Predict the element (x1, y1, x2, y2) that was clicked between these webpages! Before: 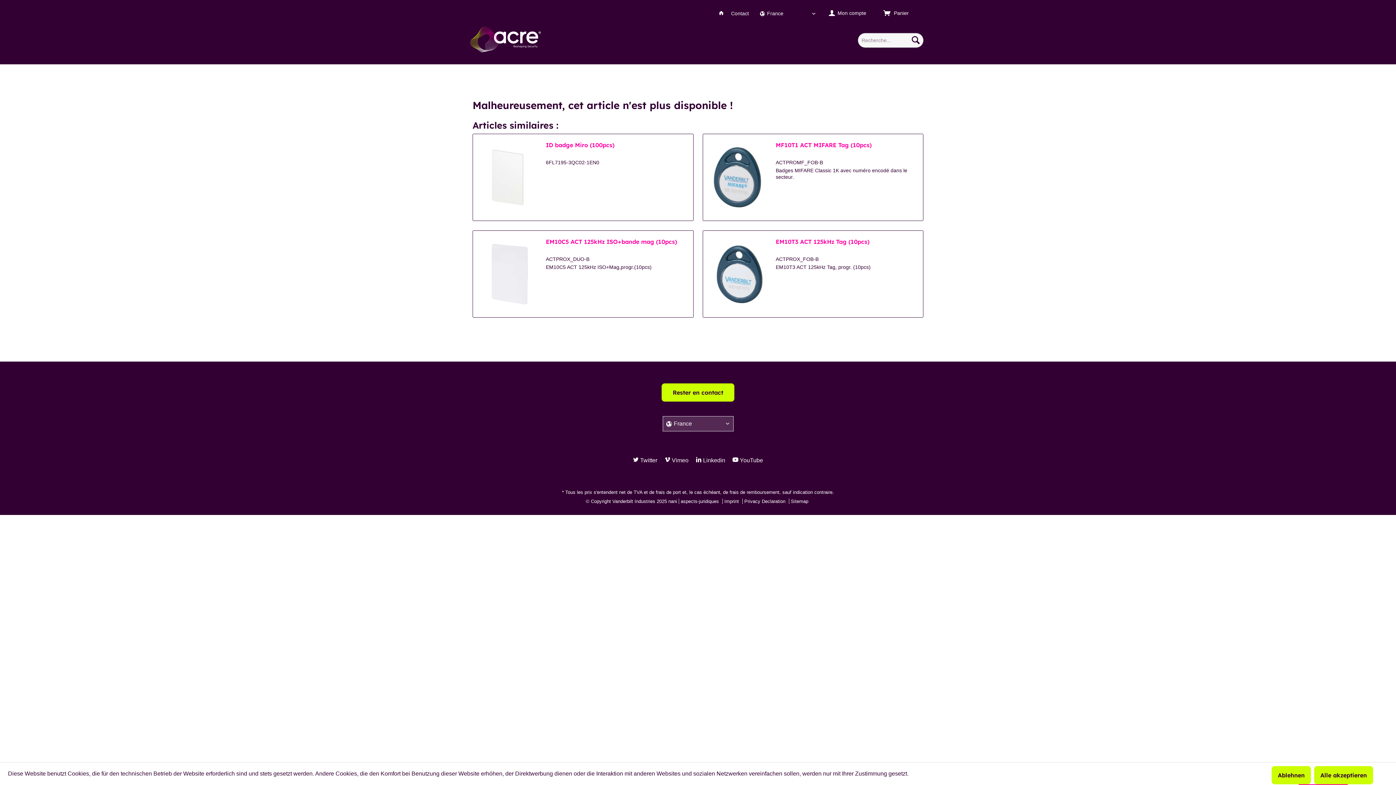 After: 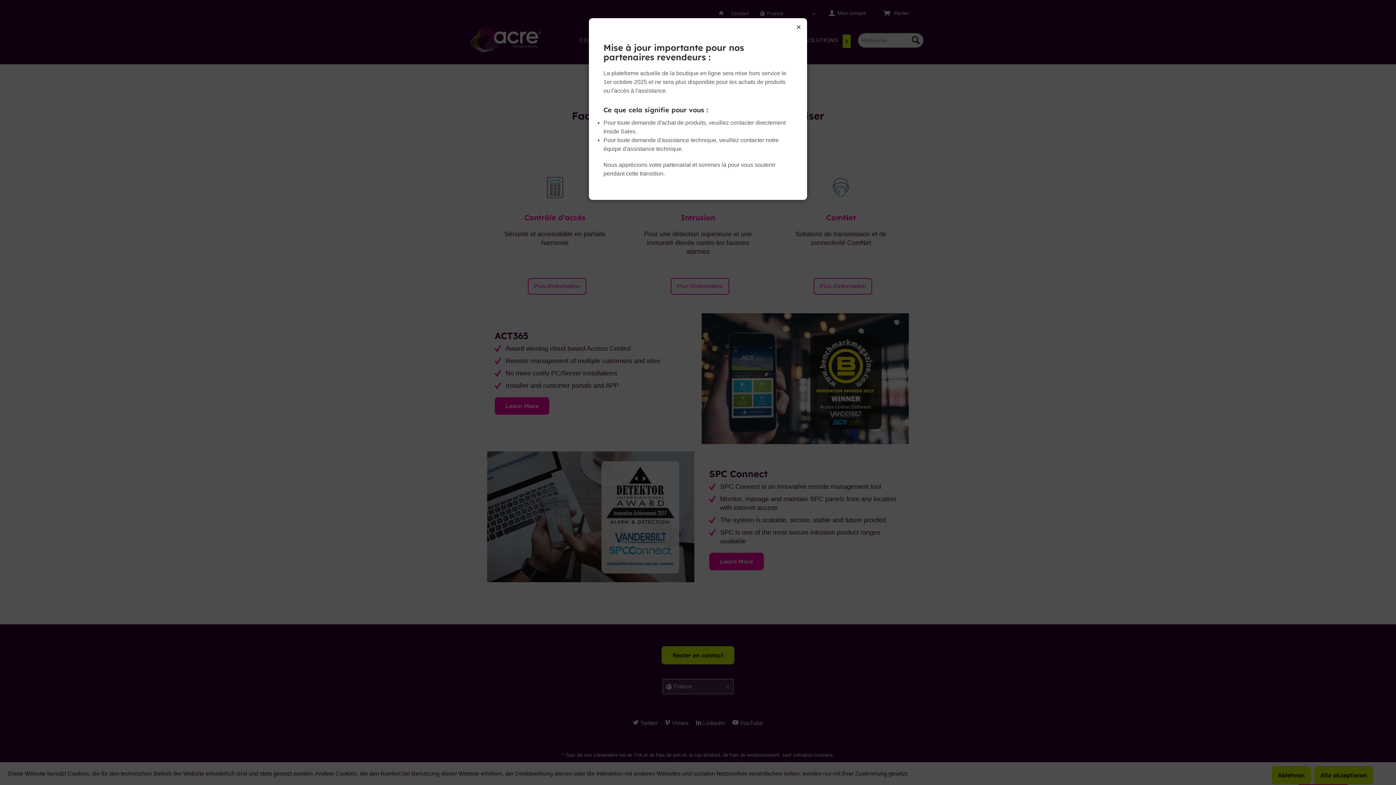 Action: bbox: (718, 10, 724, 16)